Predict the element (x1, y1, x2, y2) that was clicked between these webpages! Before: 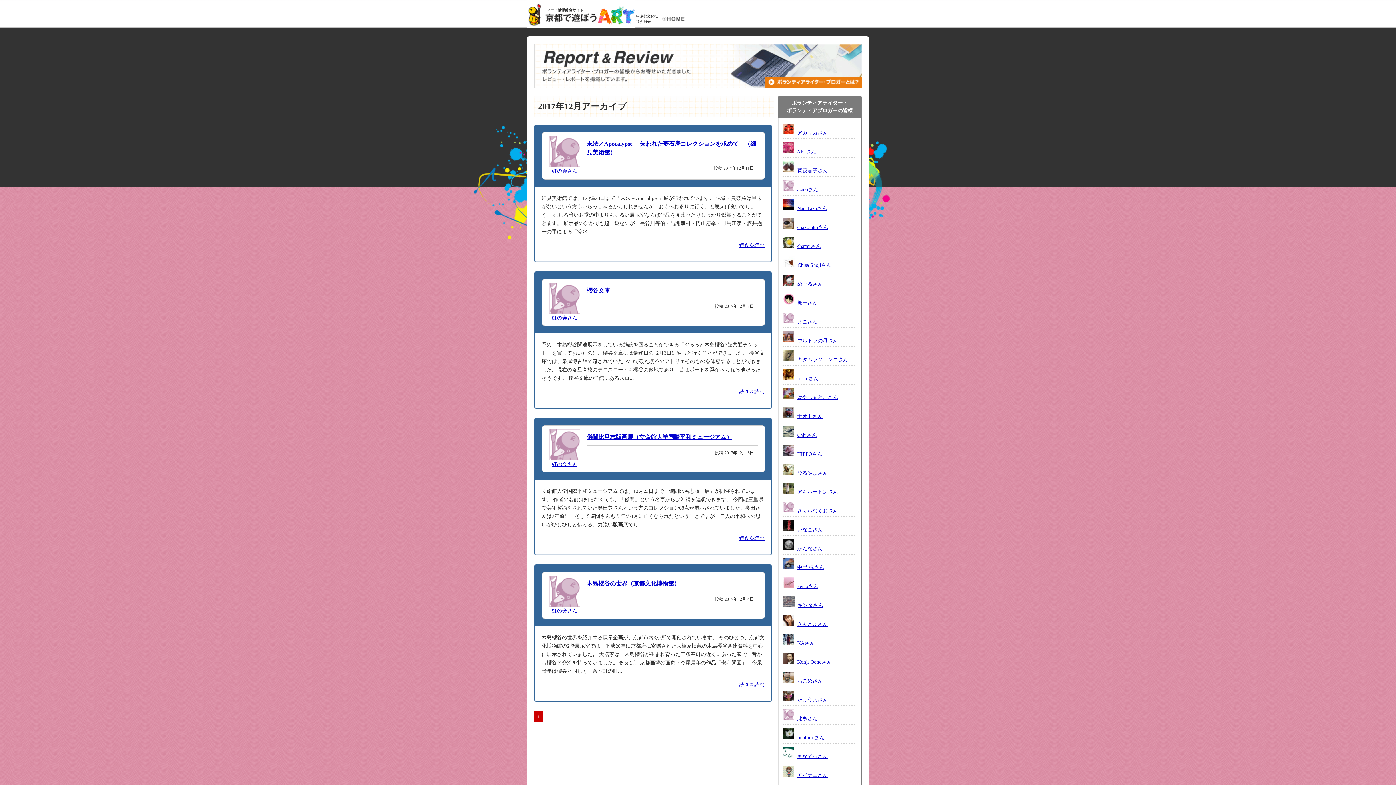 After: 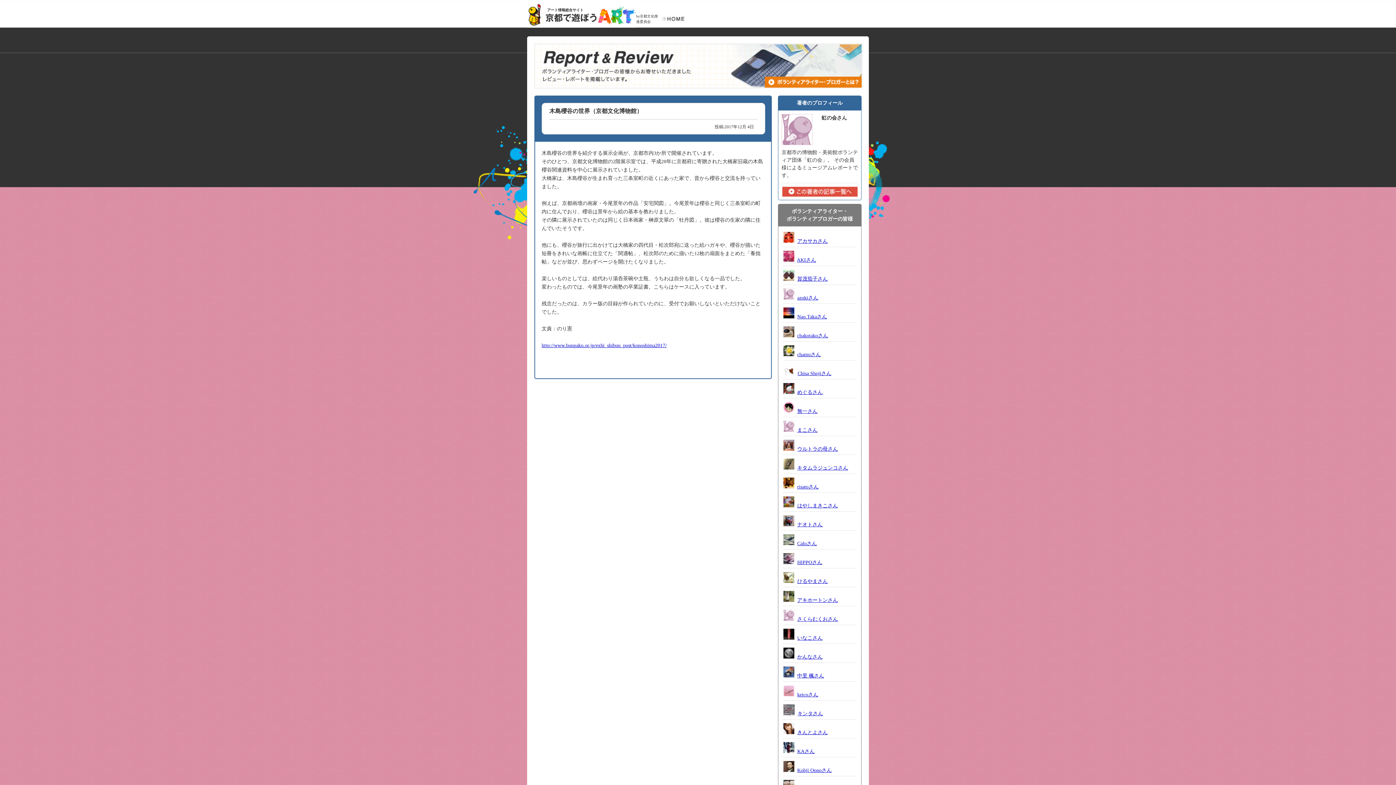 Action: bbox: (739, 682, 764, 688) label: 続きを読む